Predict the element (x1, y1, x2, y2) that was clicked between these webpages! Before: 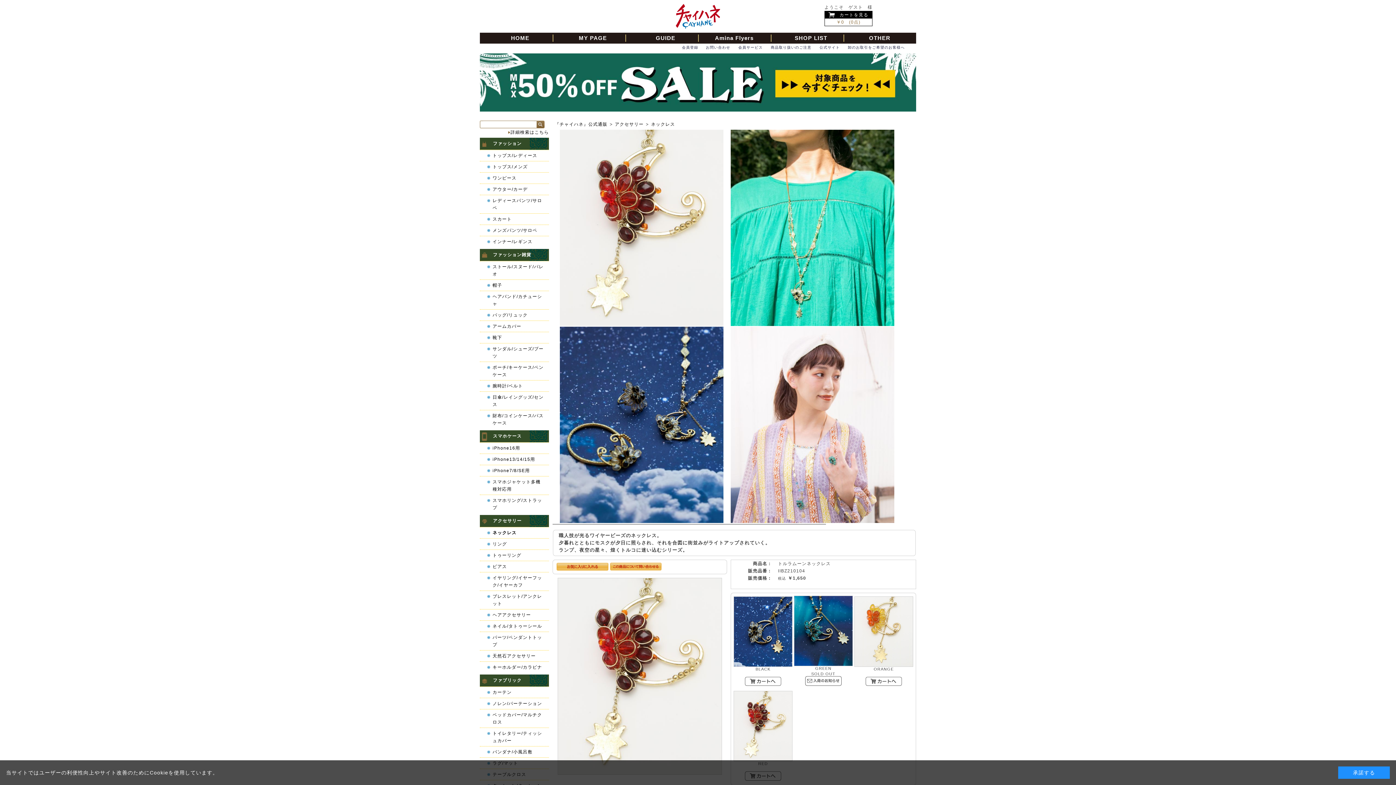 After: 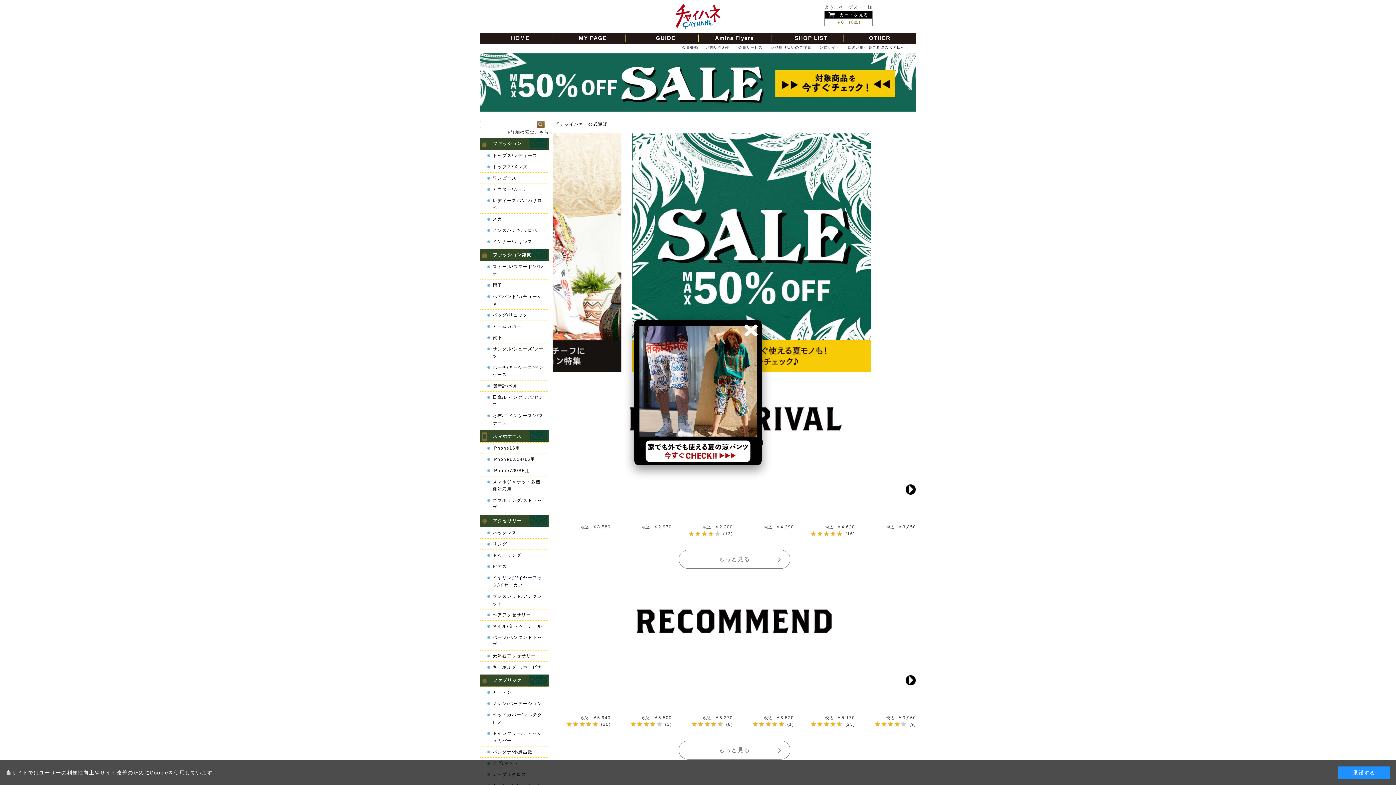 Action: label: 『チャイハネ』公式通販 bbox: (554, 121, 607, 126)